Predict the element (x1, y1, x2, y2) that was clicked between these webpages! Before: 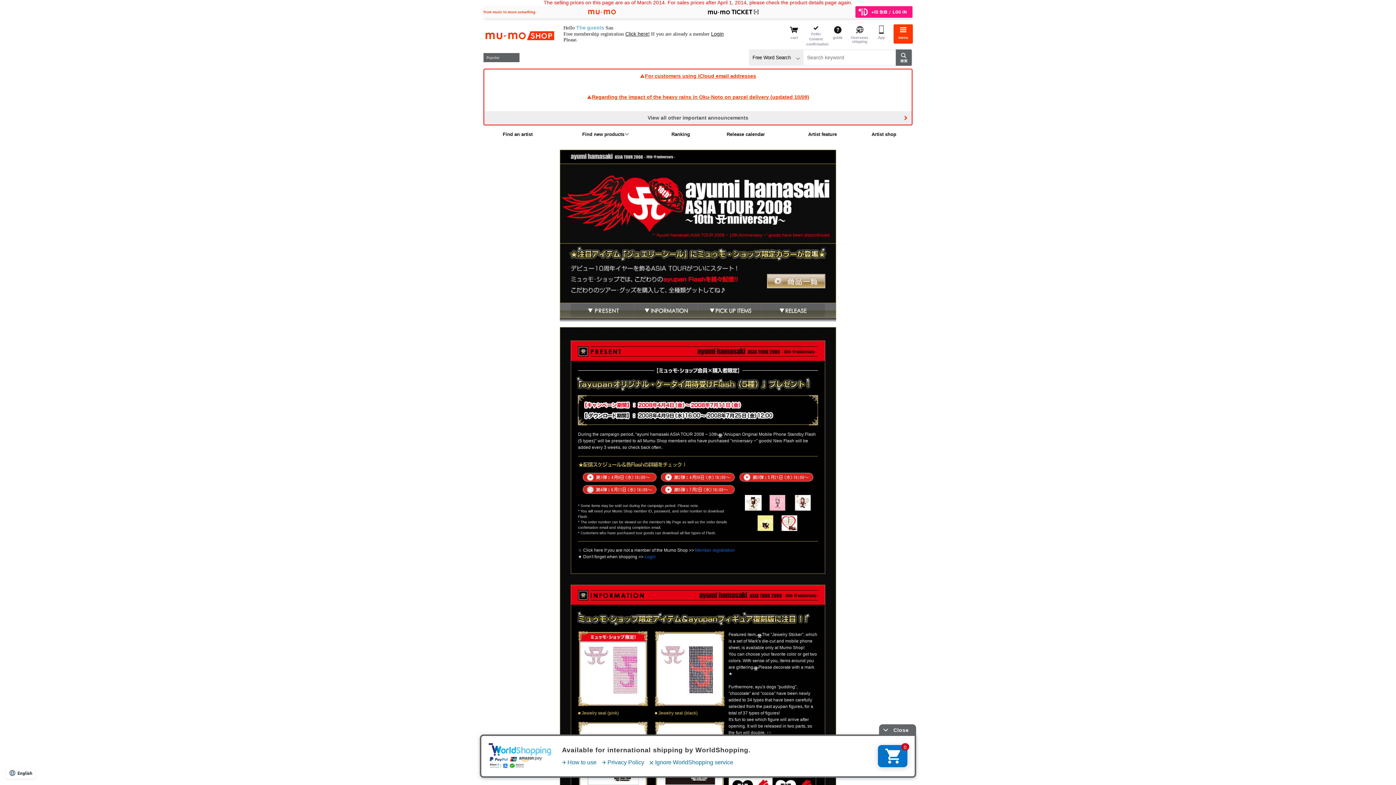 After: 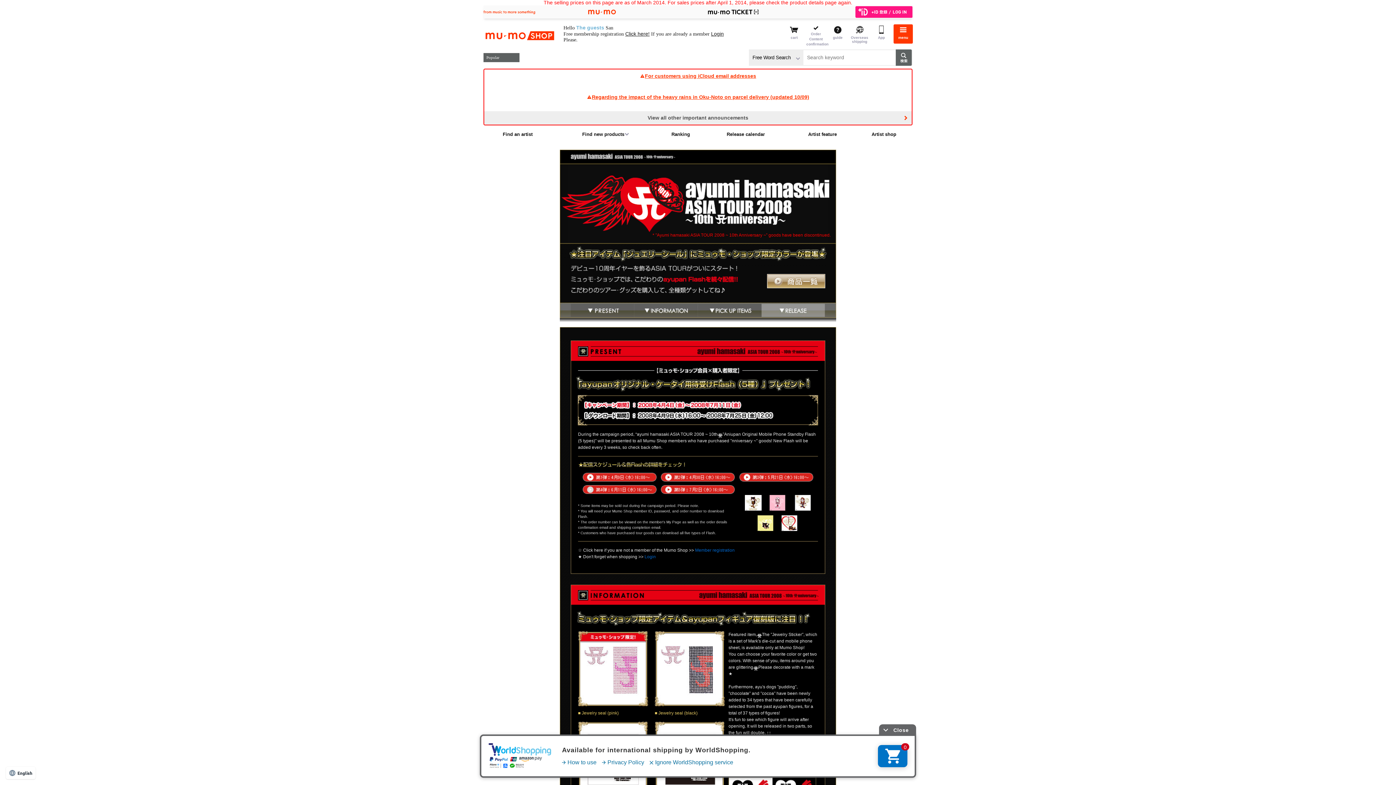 Action: bbox: (761, 312, 825, 317)